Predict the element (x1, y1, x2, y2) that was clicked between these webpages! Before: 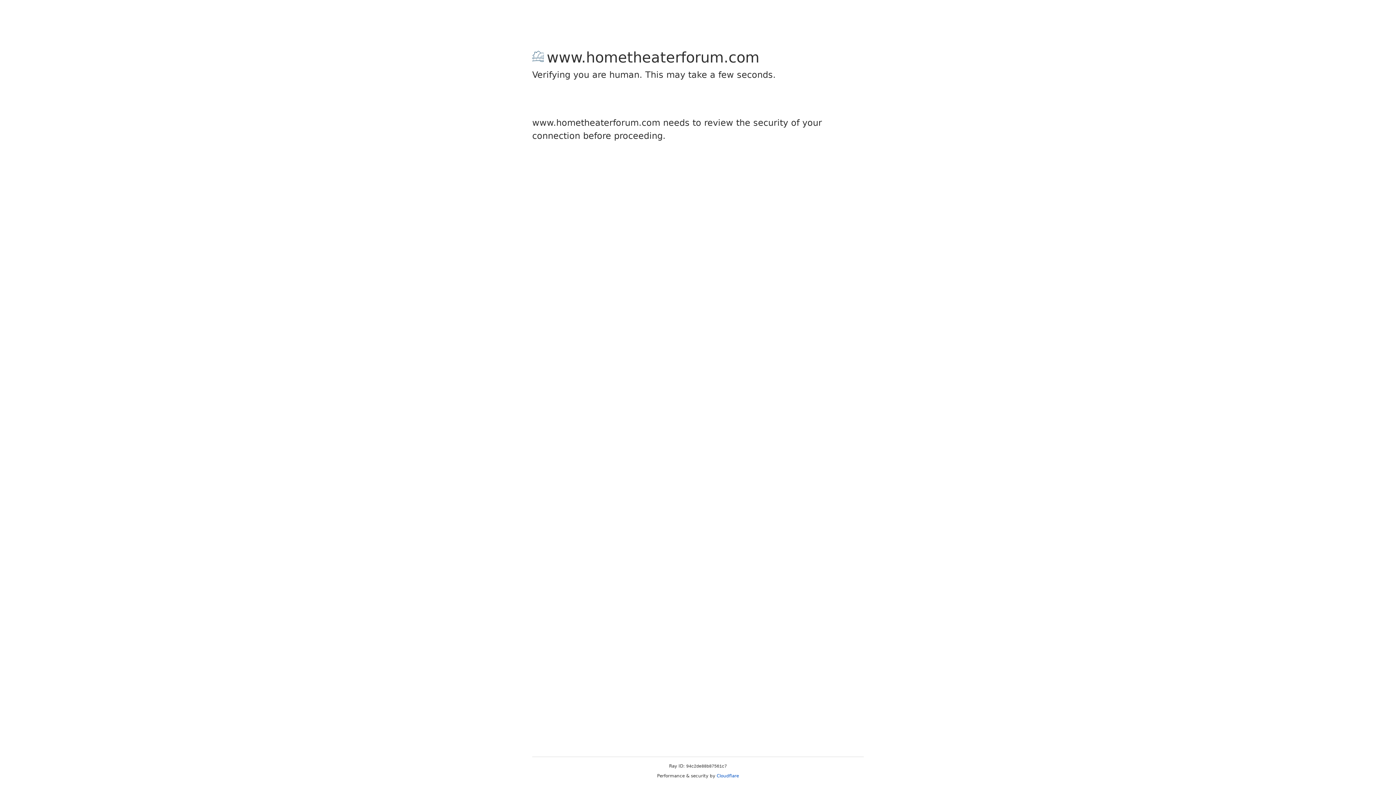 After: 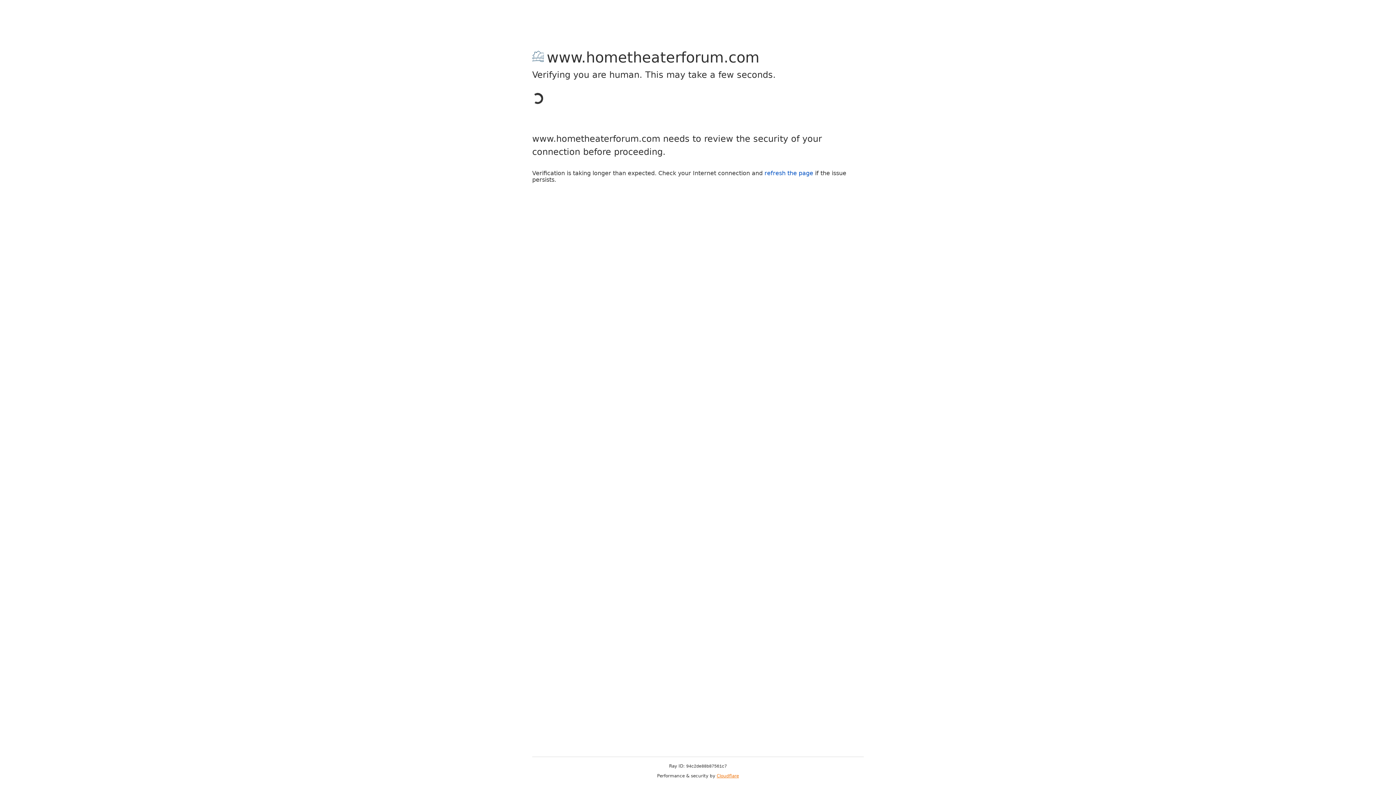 Action: label: Cloudflare bbox: (716, 773, 739, 778)